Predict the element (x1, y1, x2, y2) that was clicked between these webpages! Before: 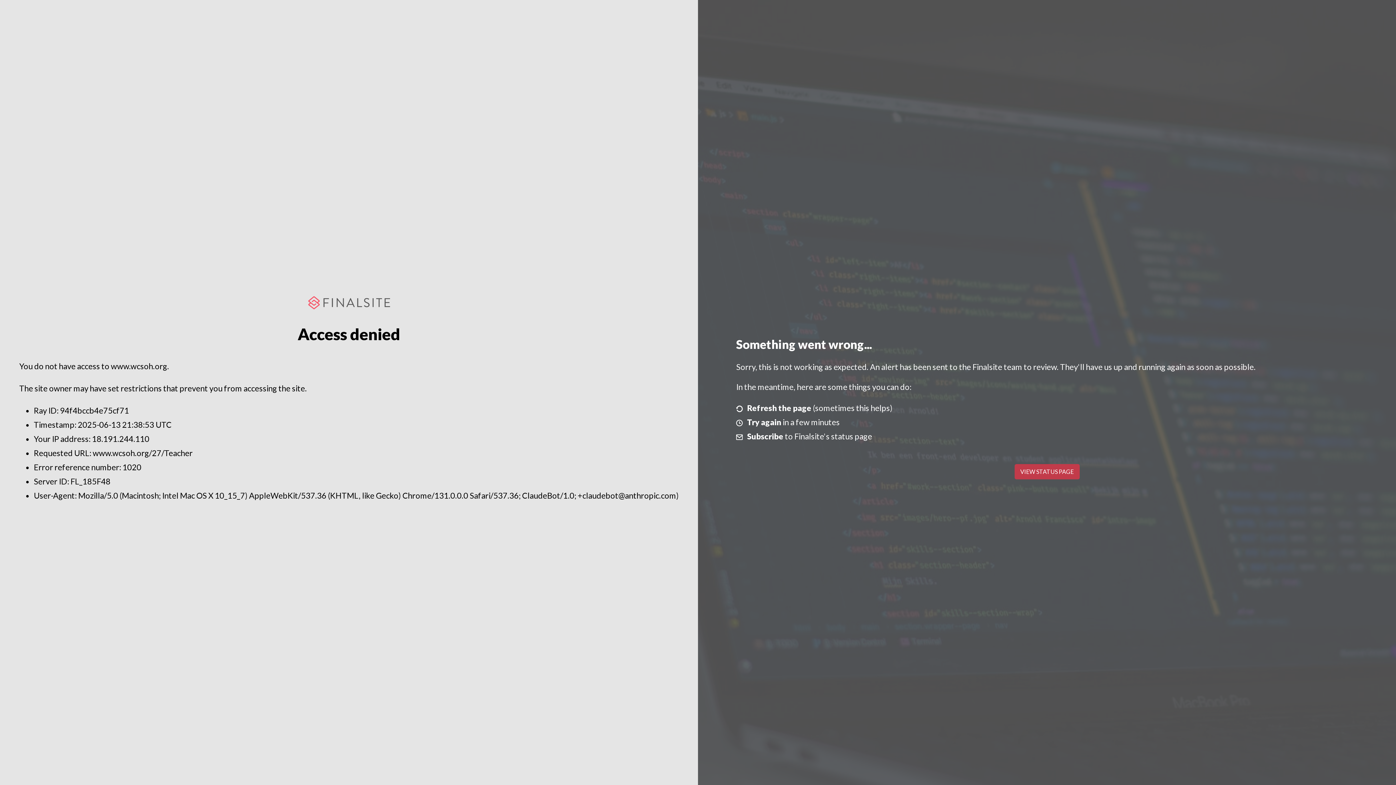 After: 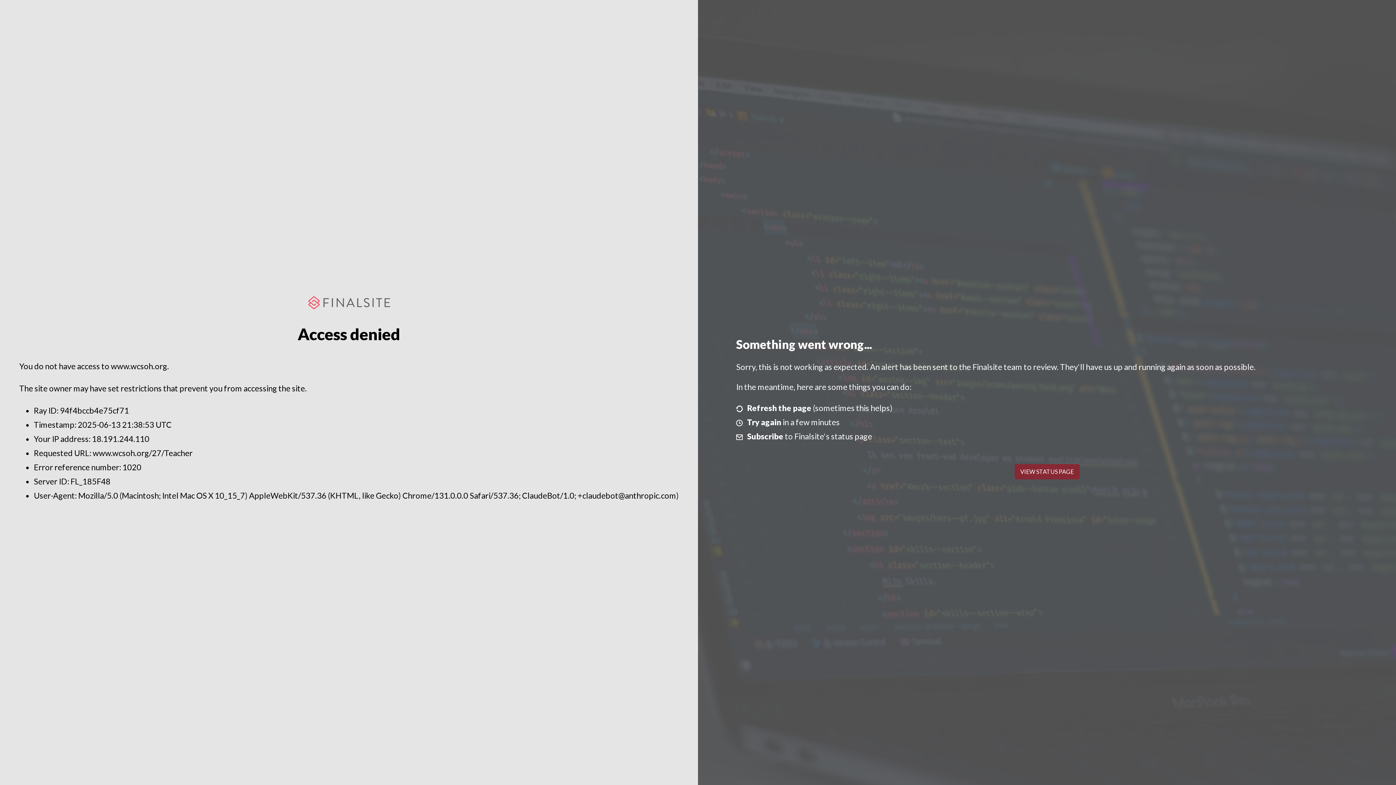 Action: bbox: (1014, 464, 1079, 479) label: VIEW STATUS PAGE